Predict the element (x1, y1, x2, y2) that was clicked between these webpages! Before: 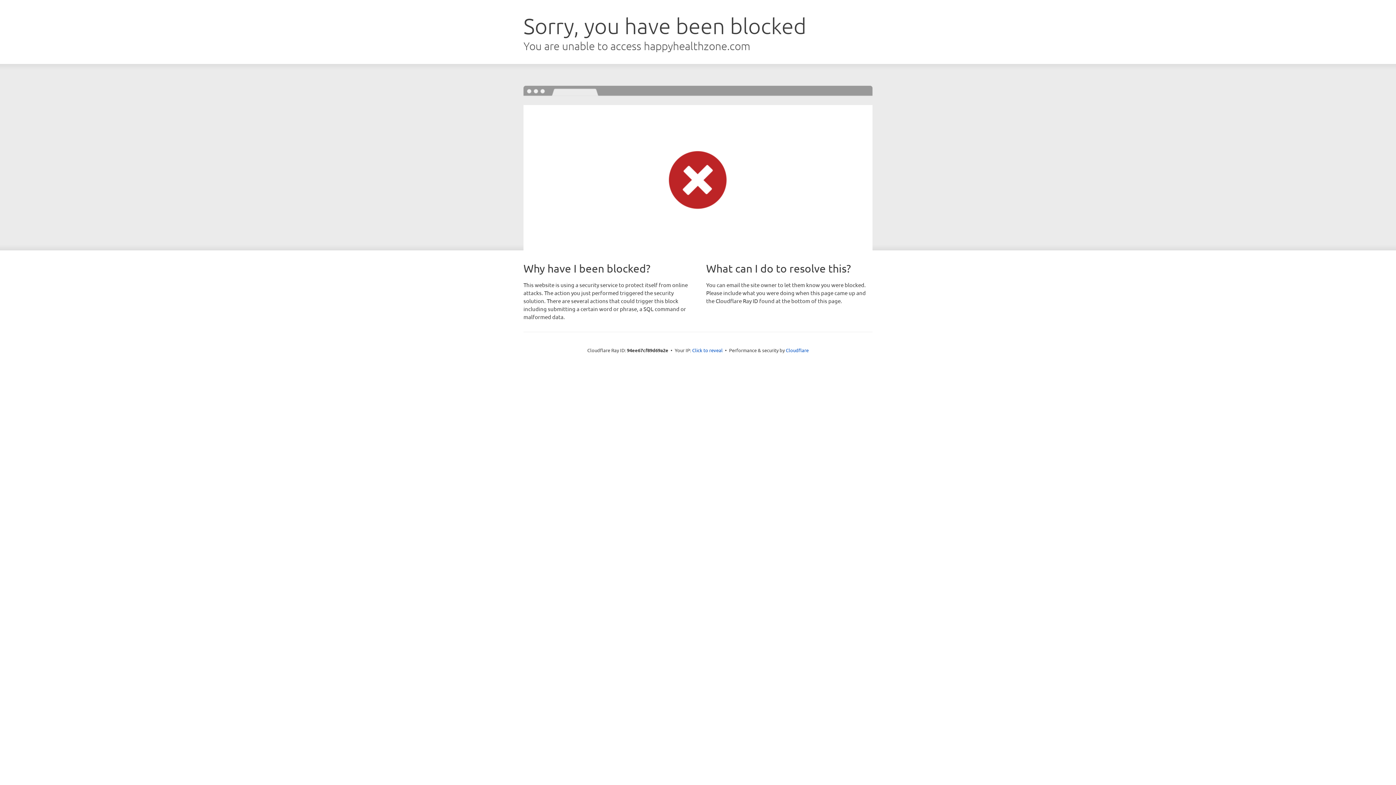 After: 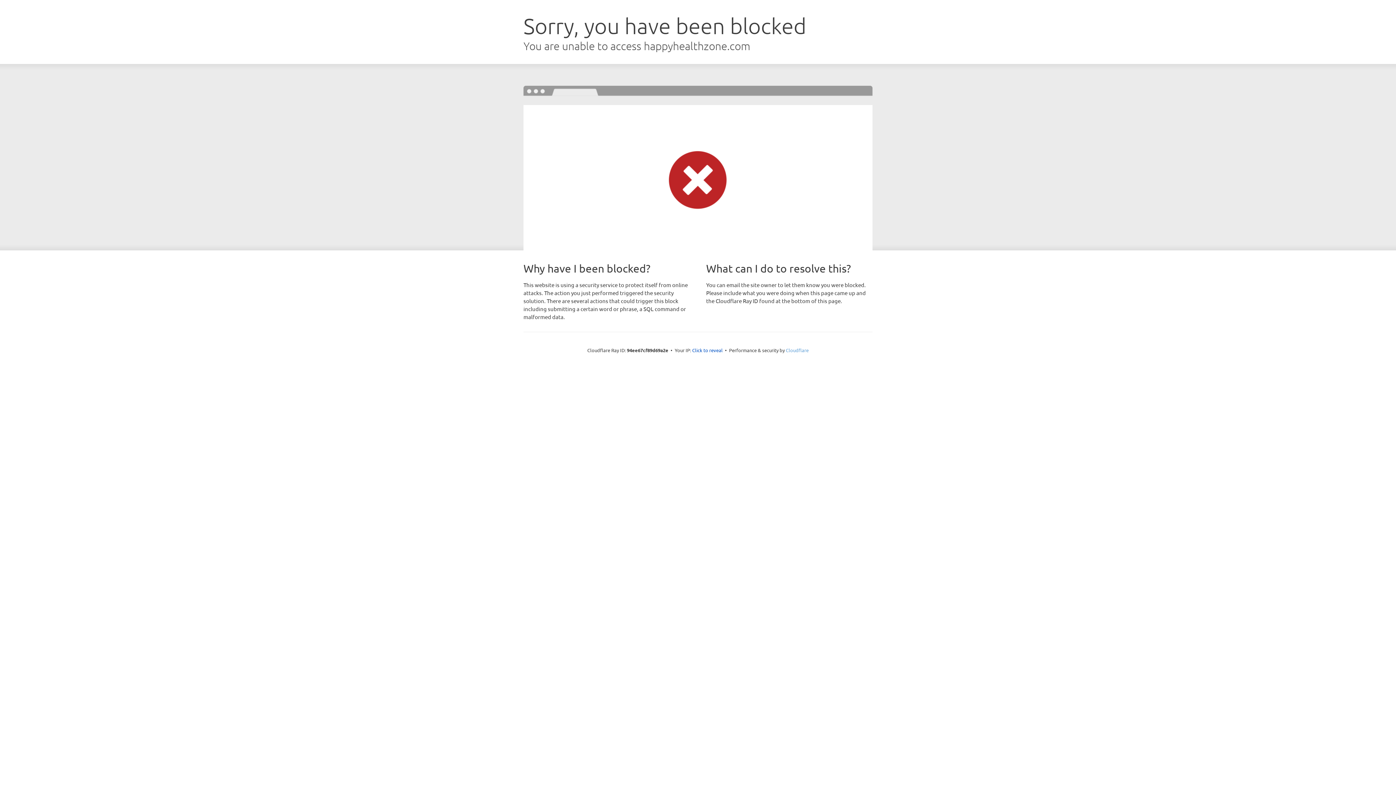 Action: label: Cloudflare bbox: (786, 347, 808, 353)